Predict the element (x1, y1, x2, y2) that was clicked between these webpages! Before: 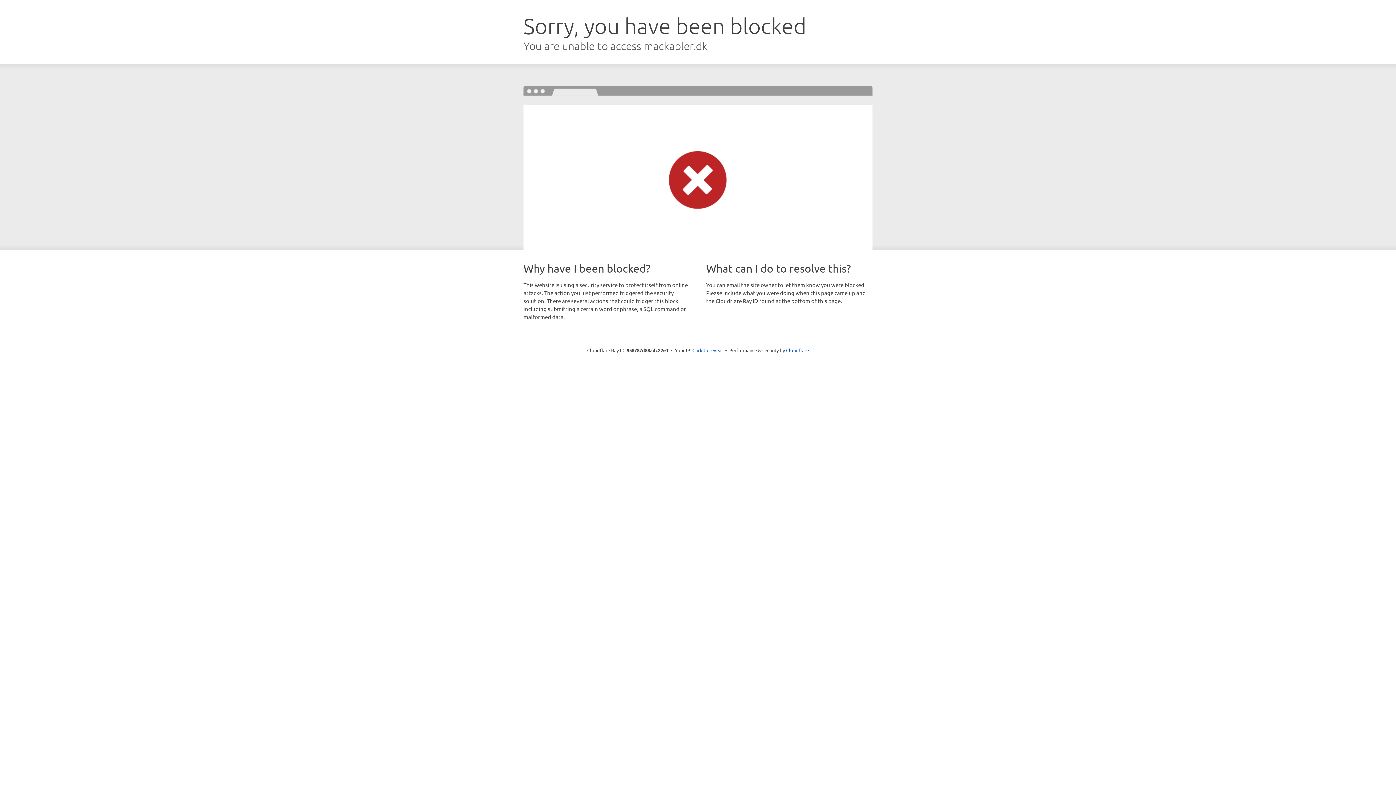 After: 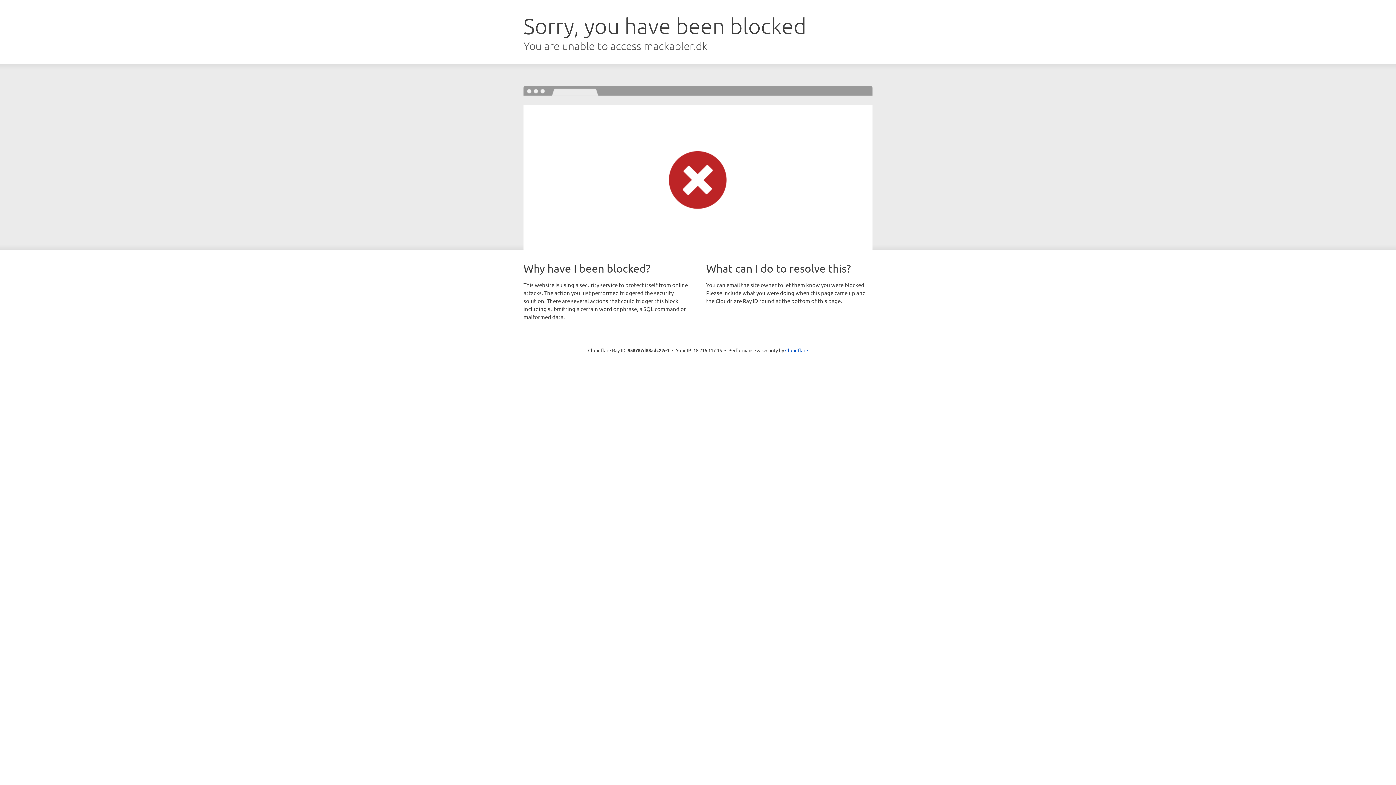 Action: bbox: (692, 346, 723, 353) label: Click to reveal